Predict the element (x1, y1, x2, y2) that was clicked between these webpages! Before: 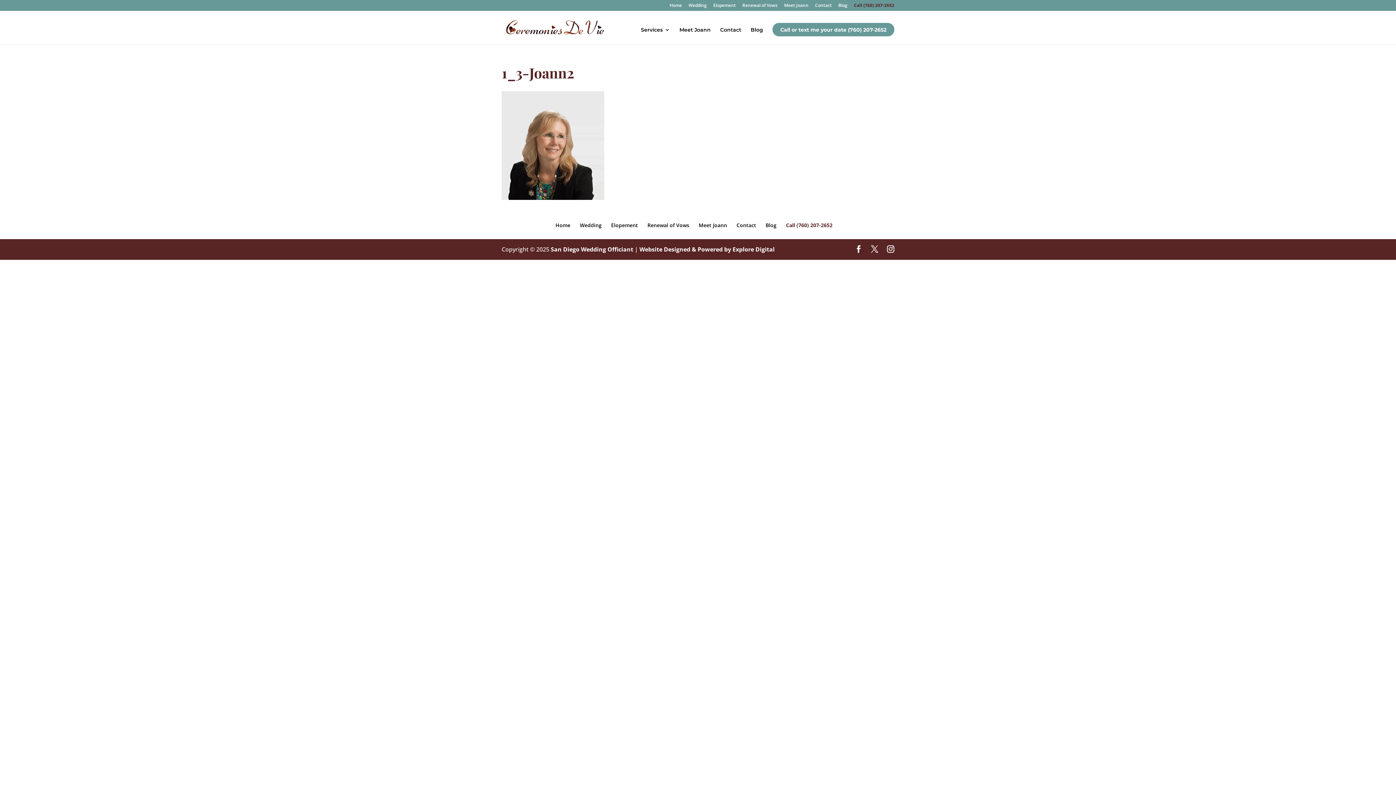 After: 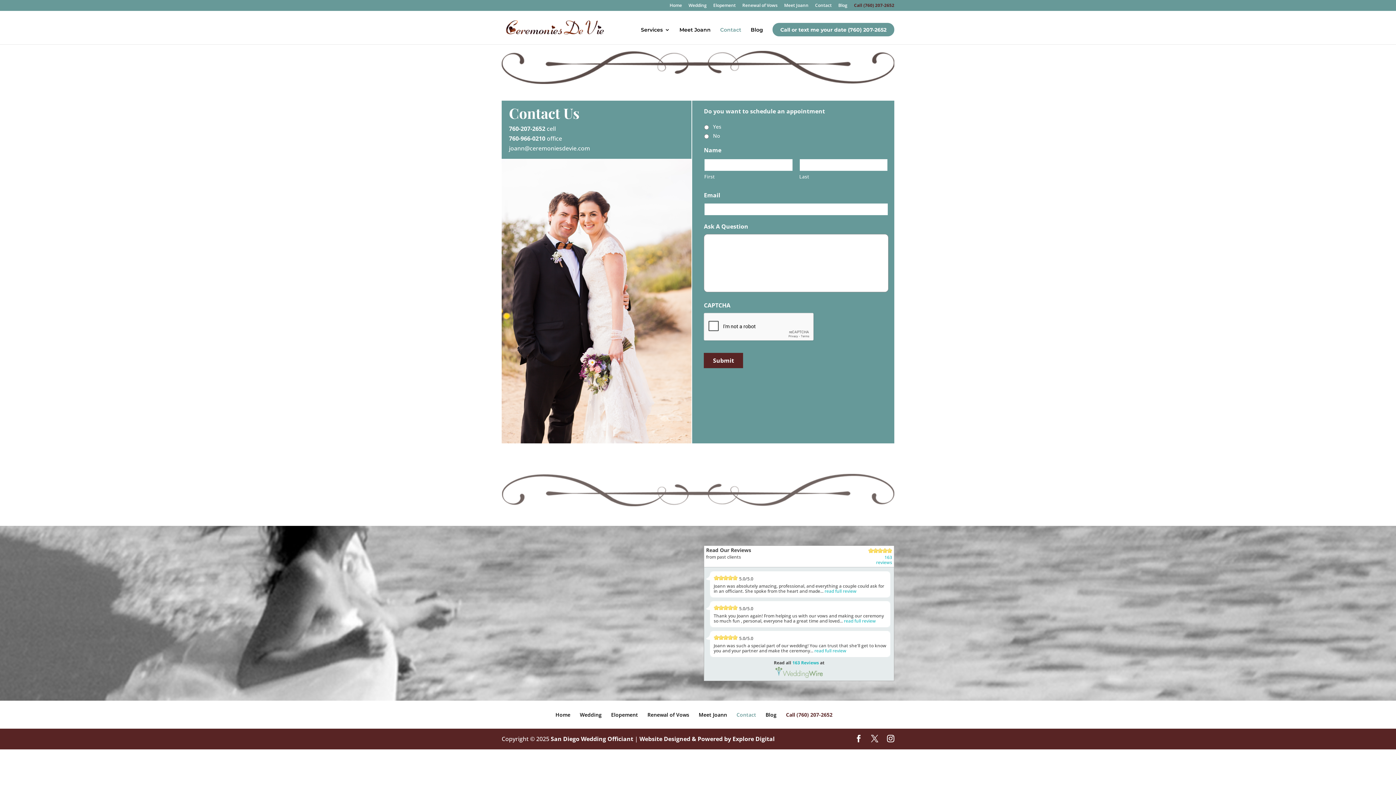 Action: bbox: (815, 3, 832, 10) label: Contact